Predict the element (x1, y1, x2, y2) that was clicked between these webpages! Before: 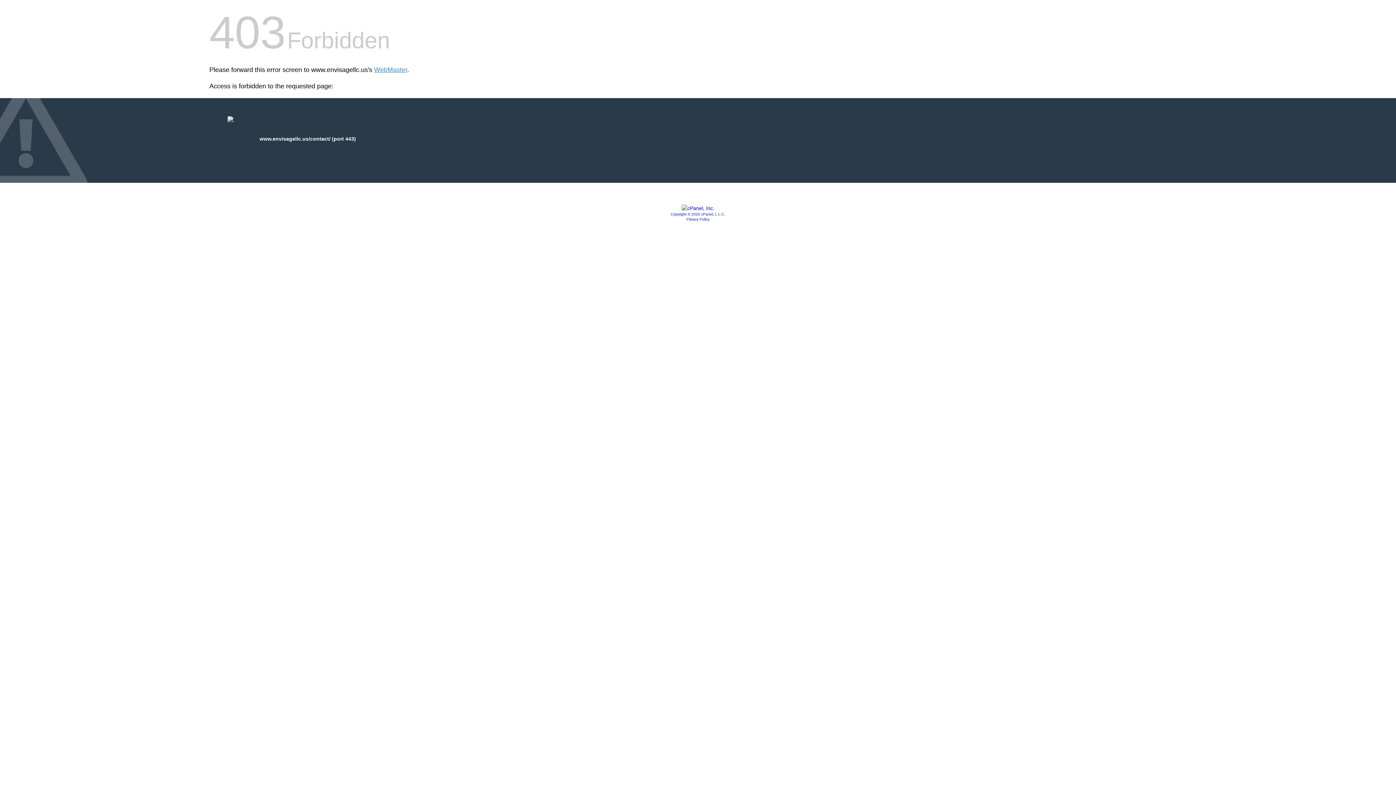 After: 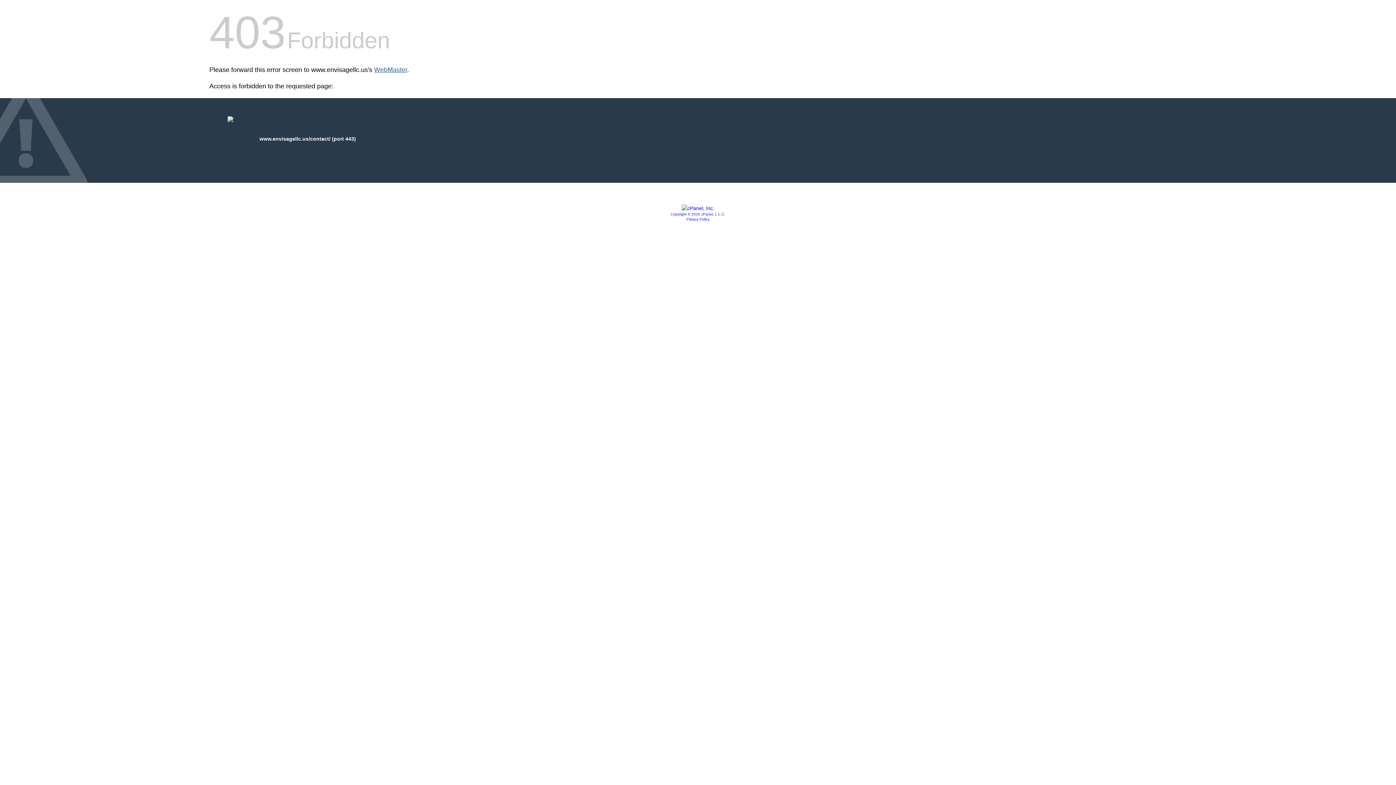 Action: label: WebMaster bbox: (374, 66, 407, 73)